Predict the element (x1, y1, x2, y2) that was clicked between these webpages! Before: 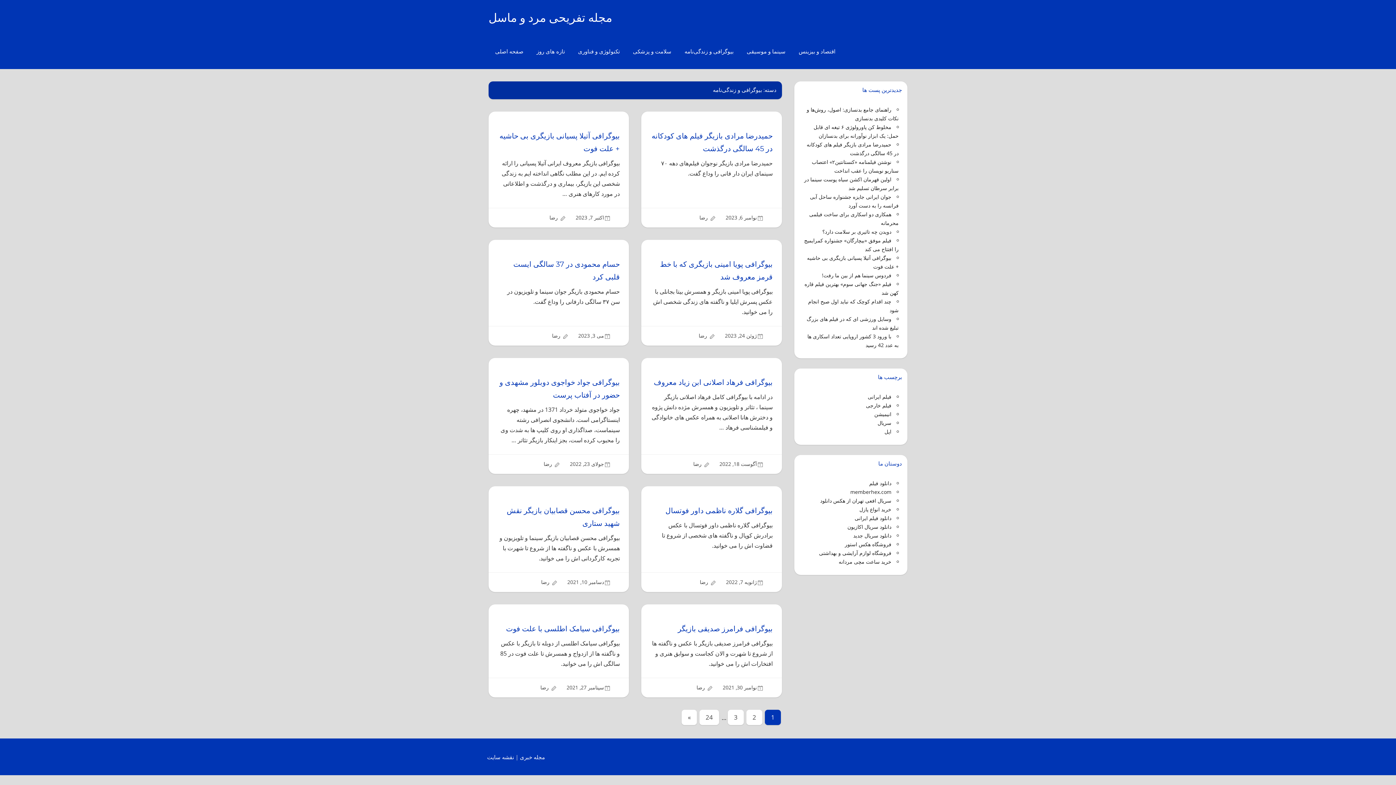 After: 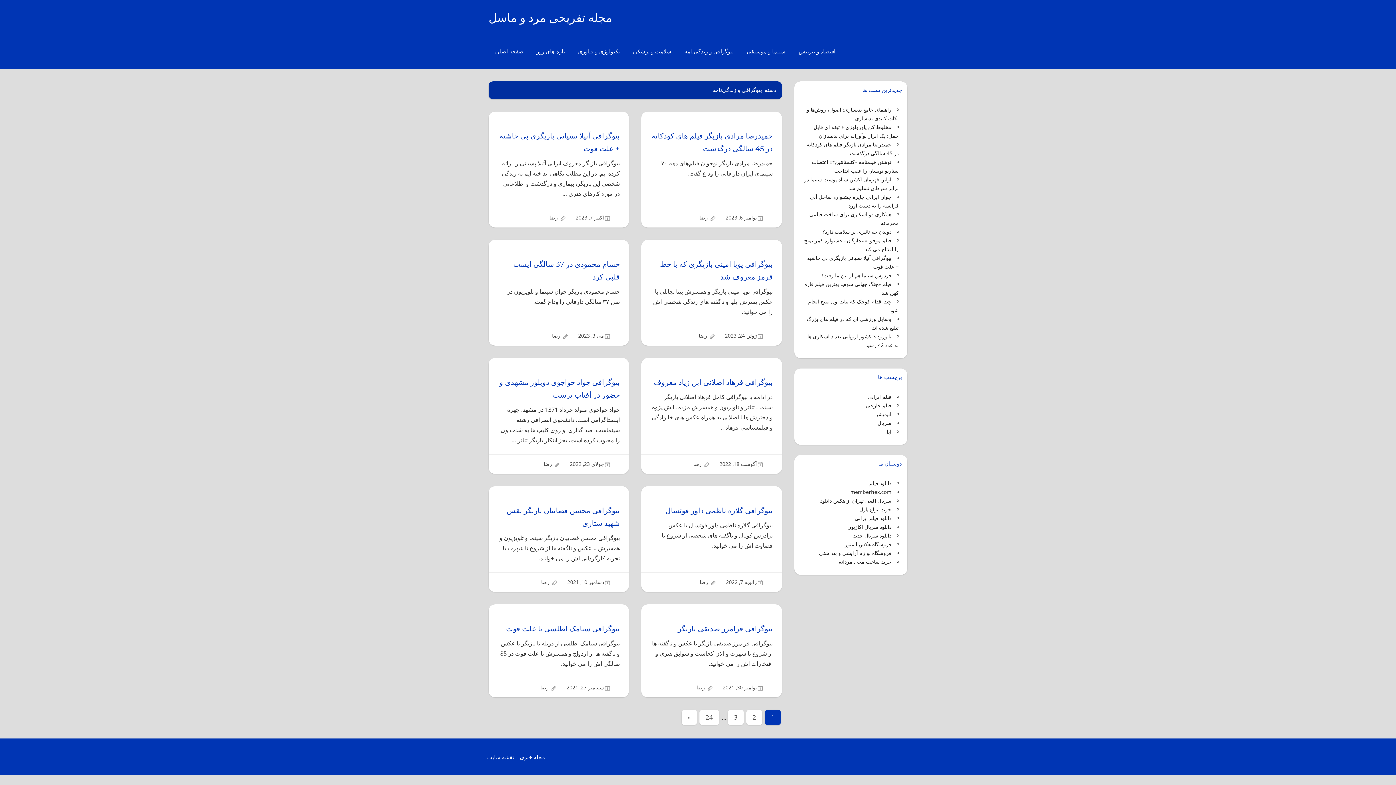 Action: label: مجله خبری bbox: (520, 753, 545, 760)